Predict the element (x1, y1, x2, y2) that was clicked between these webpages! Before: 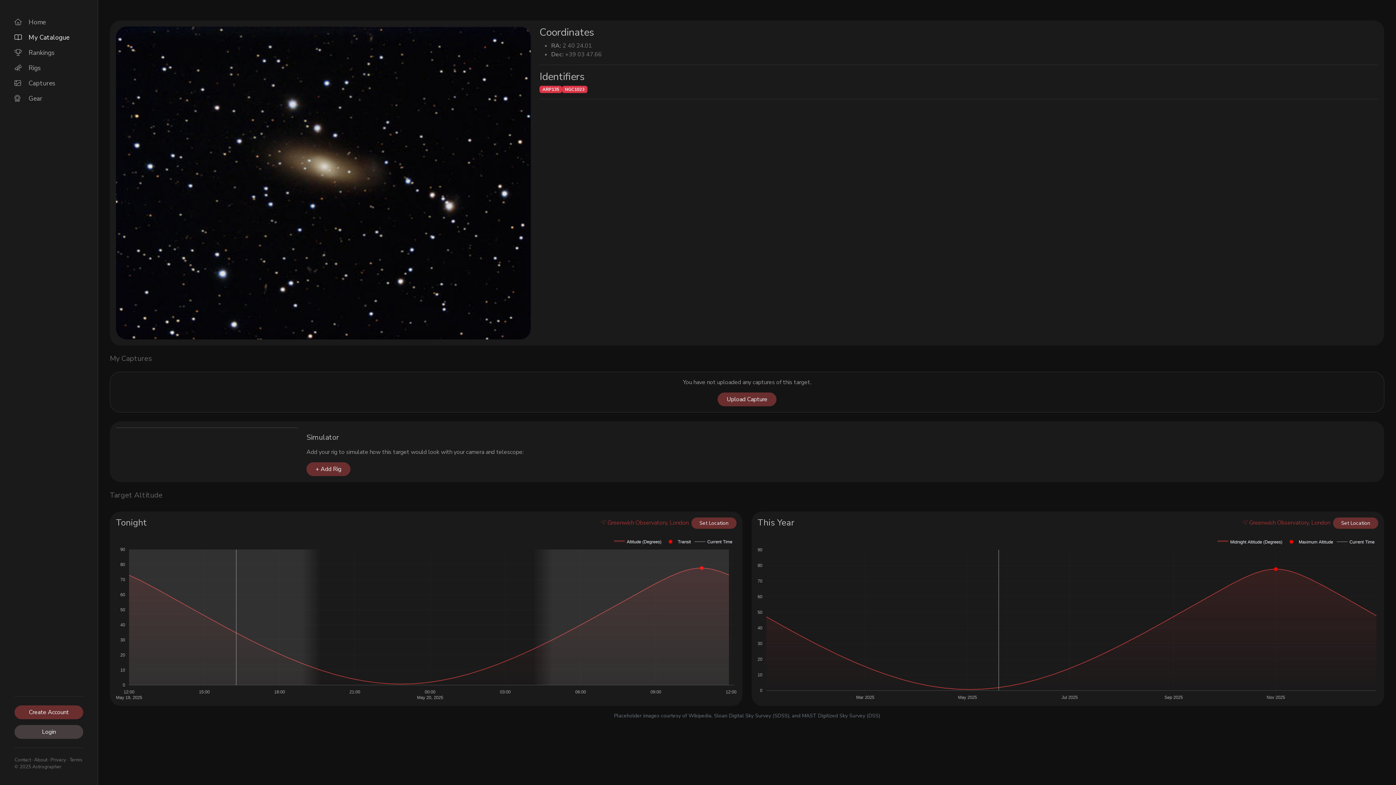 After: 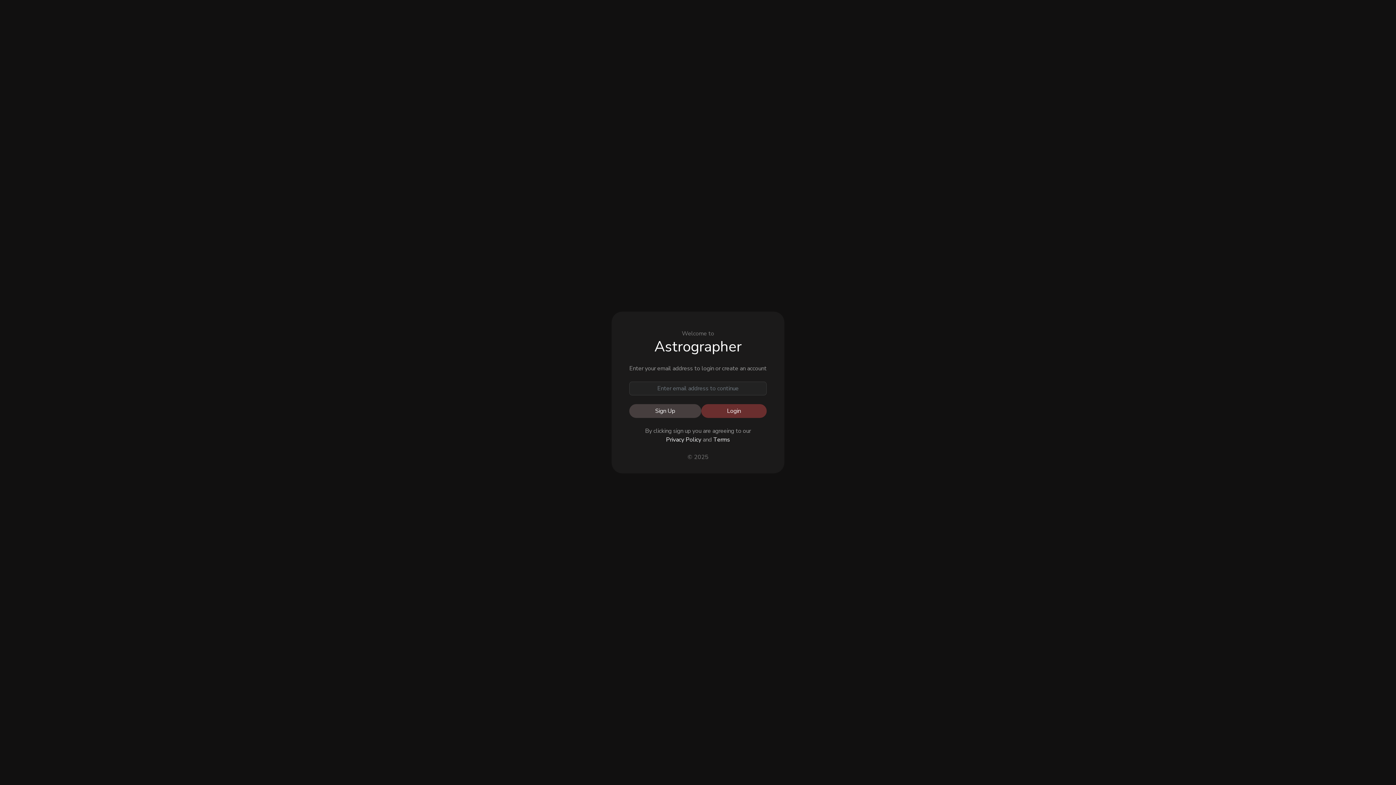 Action: bbox: (1333, 517, 1378, 528) label: Set Location